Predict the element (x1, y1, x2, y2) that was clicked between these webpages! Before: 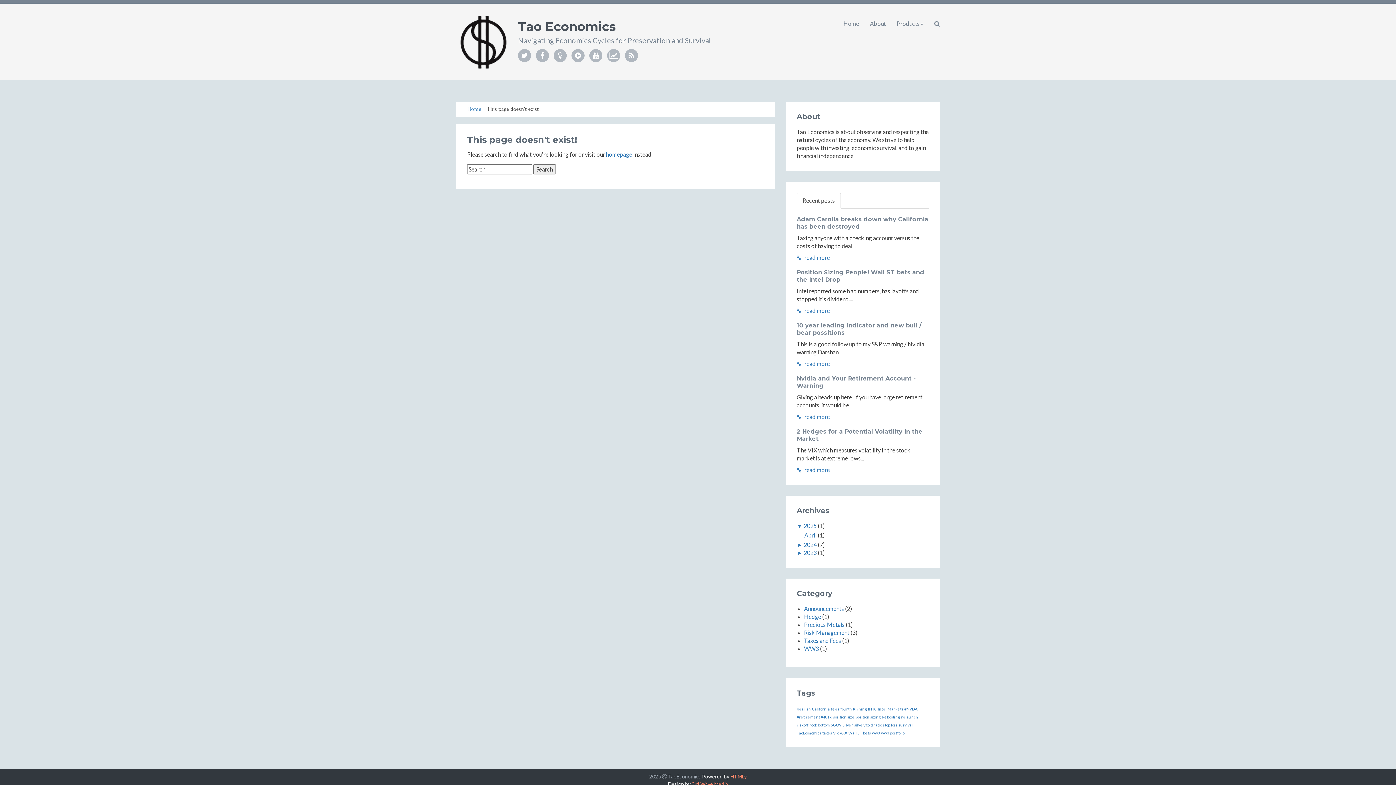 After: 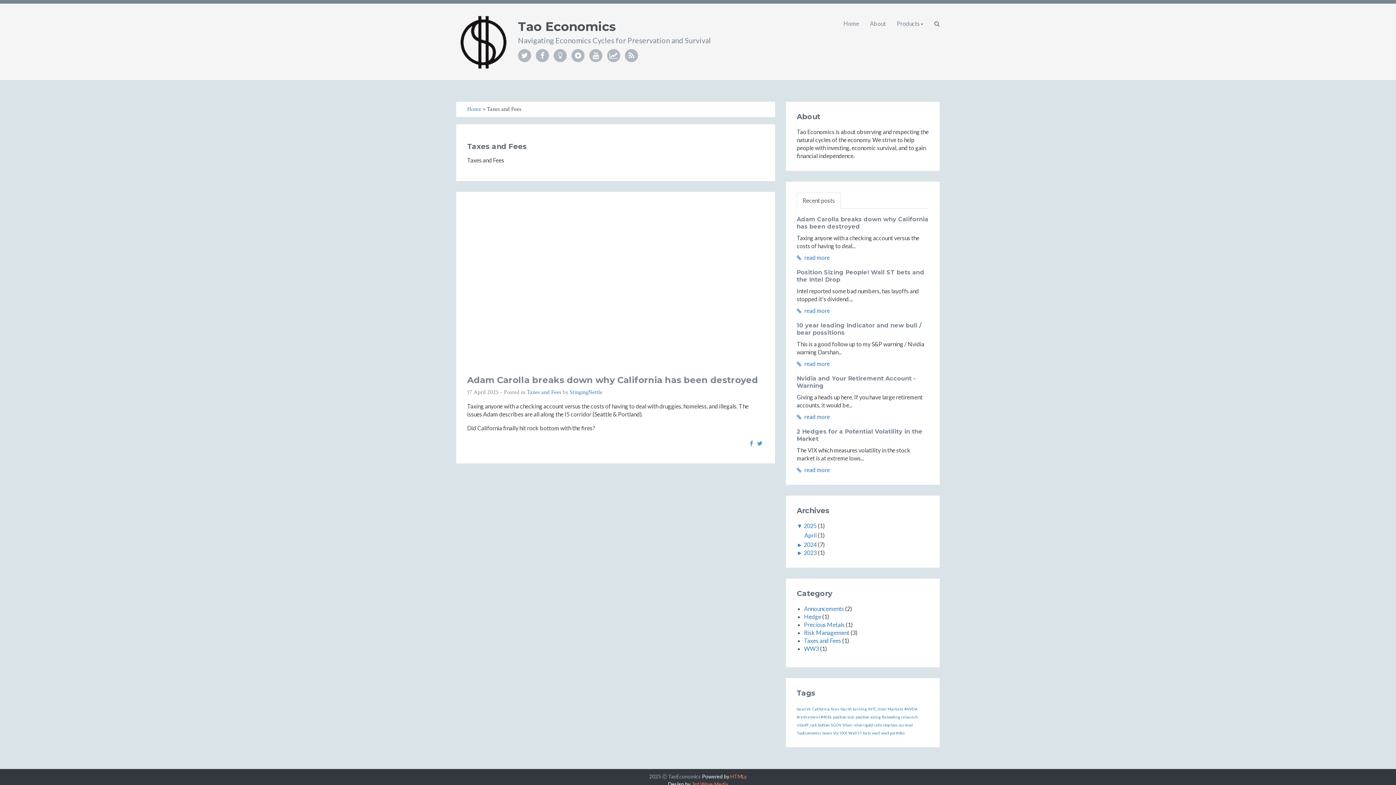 Action: bbox: (804, 637, 841, 644) label: Taxes and Fees